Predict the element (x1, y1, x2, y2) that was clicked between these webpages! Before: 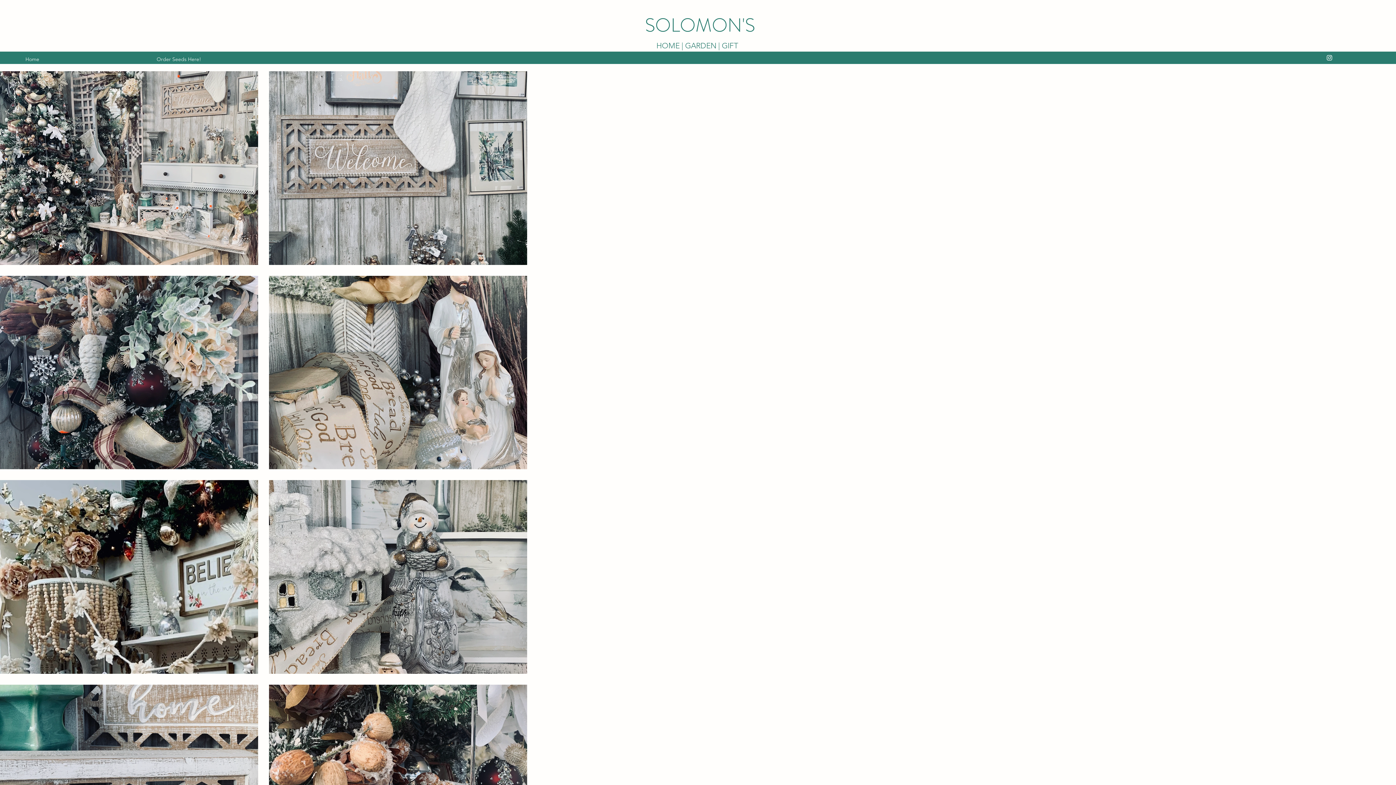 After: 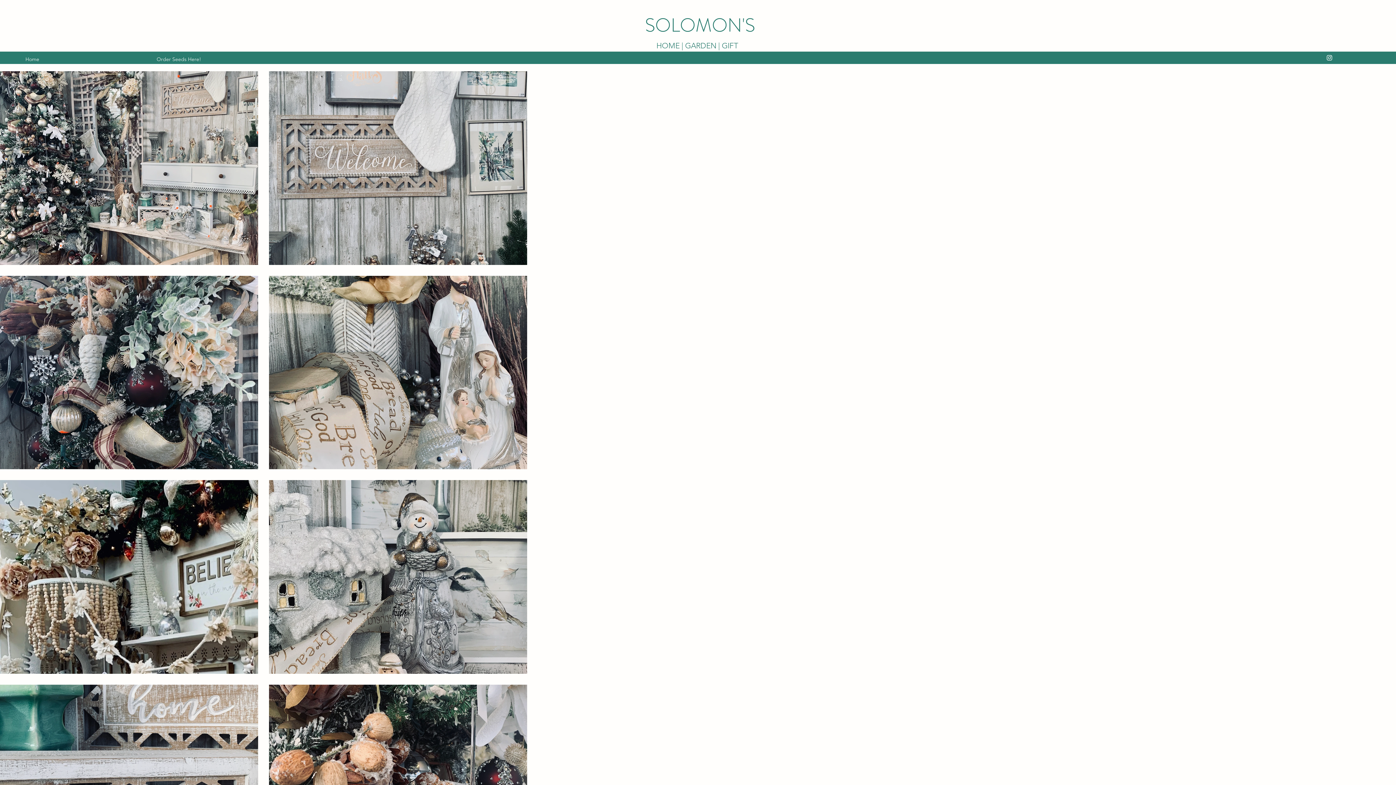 Action: bbox: (1326, 54, 1333, 61) label: Instagram